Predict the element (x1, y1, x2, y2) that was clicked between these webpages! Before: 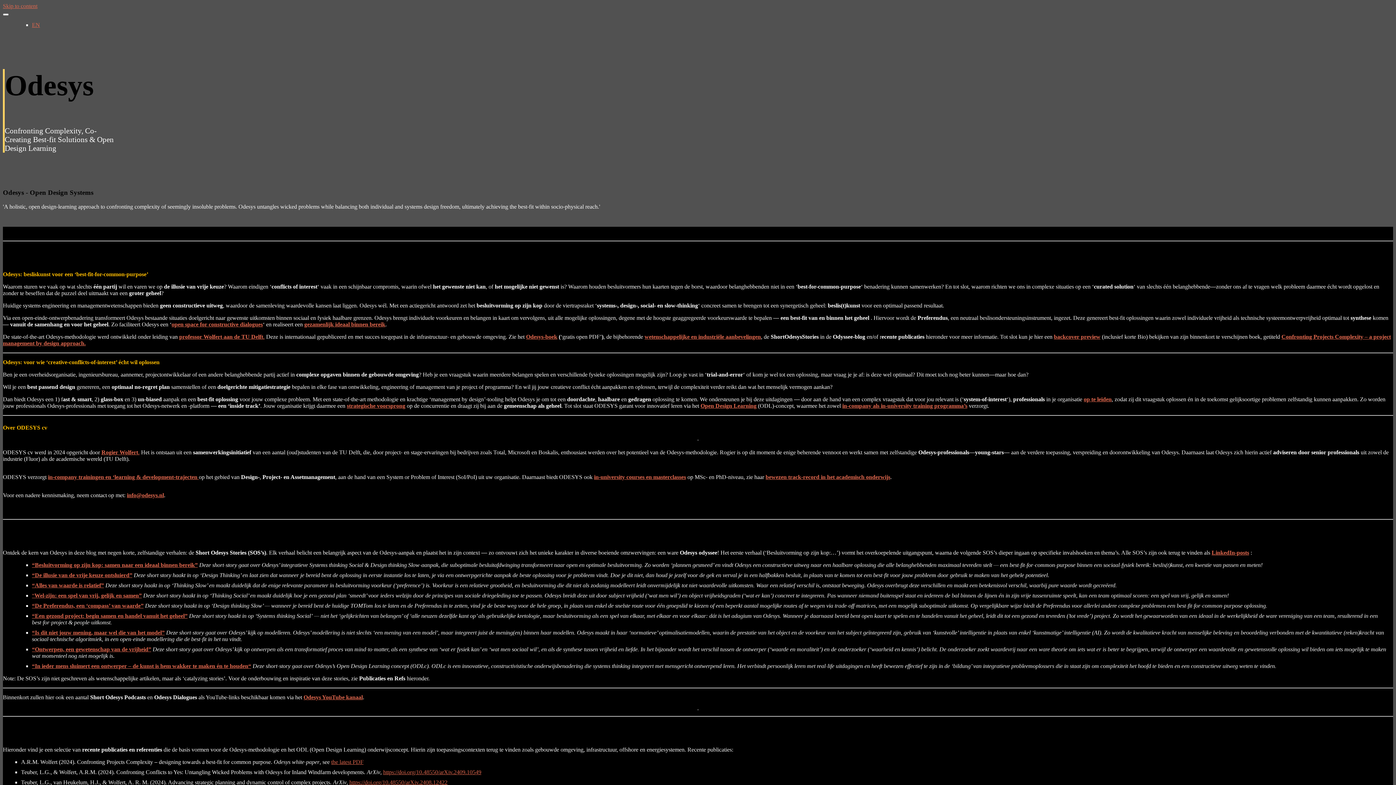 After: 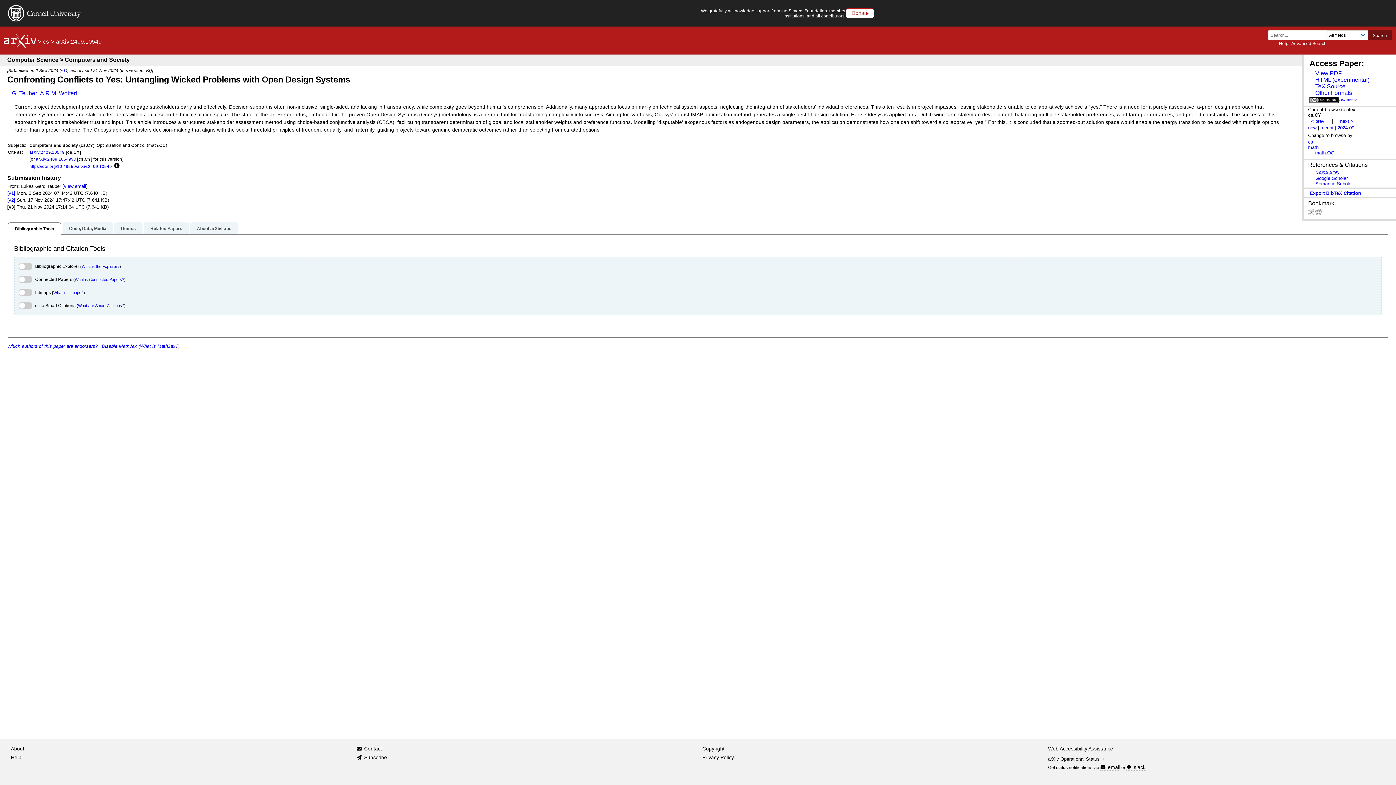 Action: label: https://doi.org/10.48550/arXiv.2409.10549 bbox: (383, 769, 481, 775)